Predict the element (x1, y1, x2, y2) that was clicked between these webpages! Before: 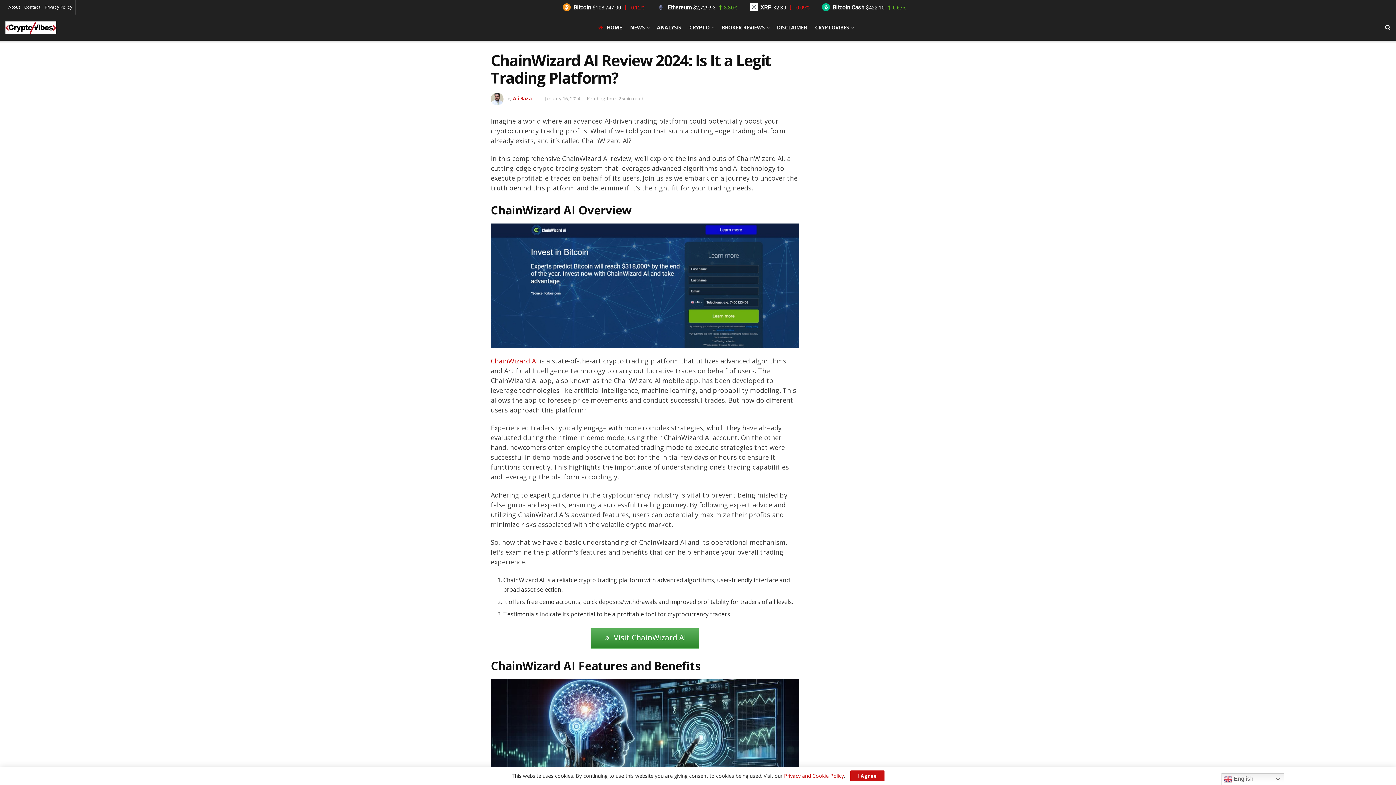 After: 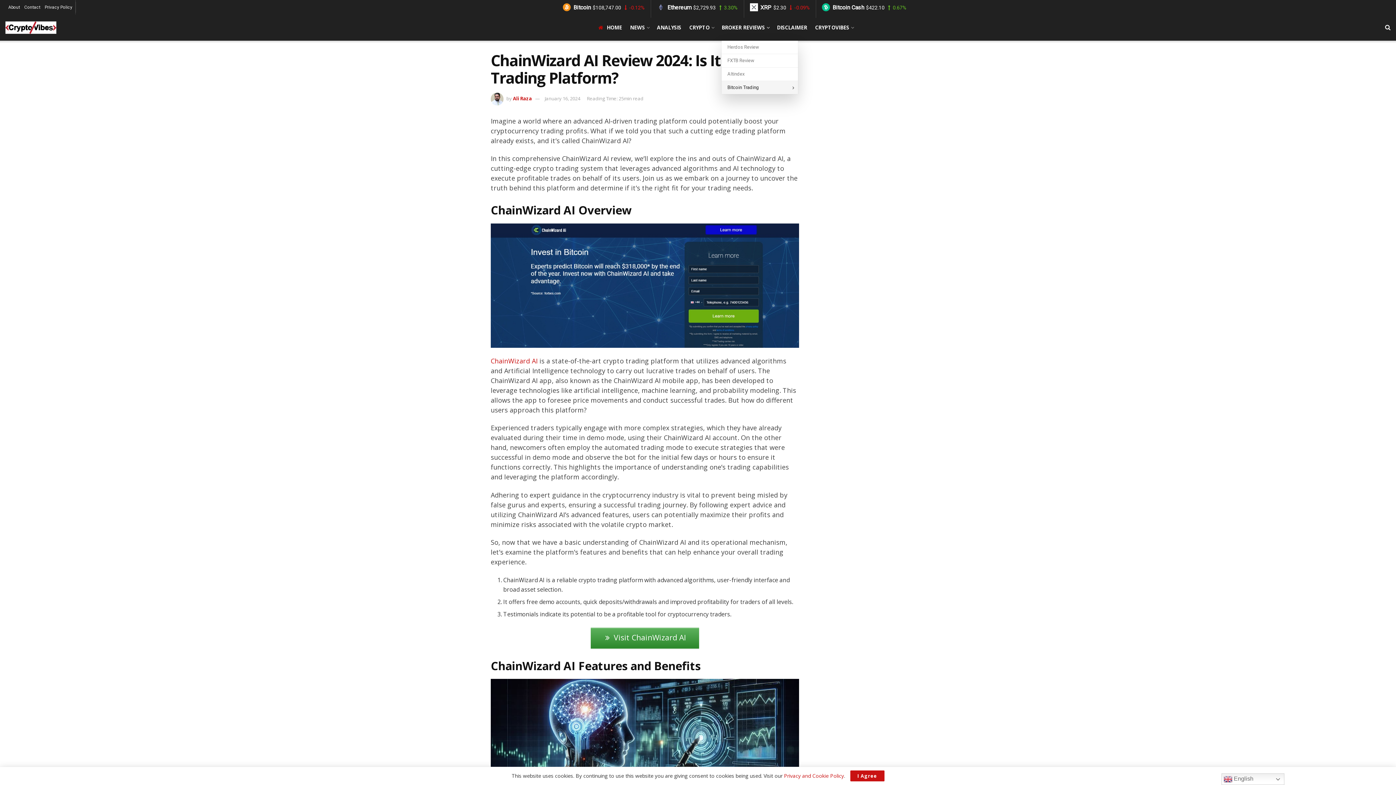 Action: label: BROKER REVIEWS bbox: (721, 14, 769, 40)